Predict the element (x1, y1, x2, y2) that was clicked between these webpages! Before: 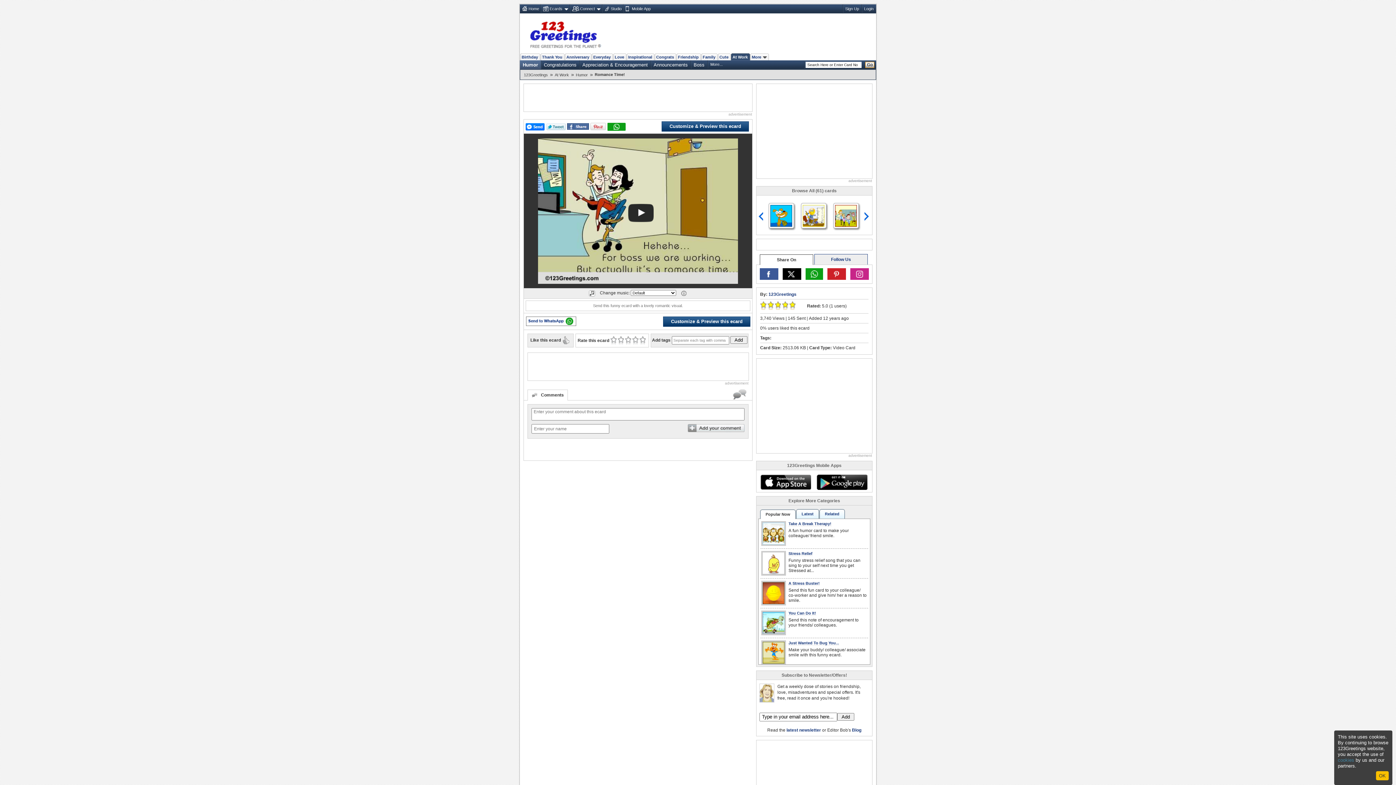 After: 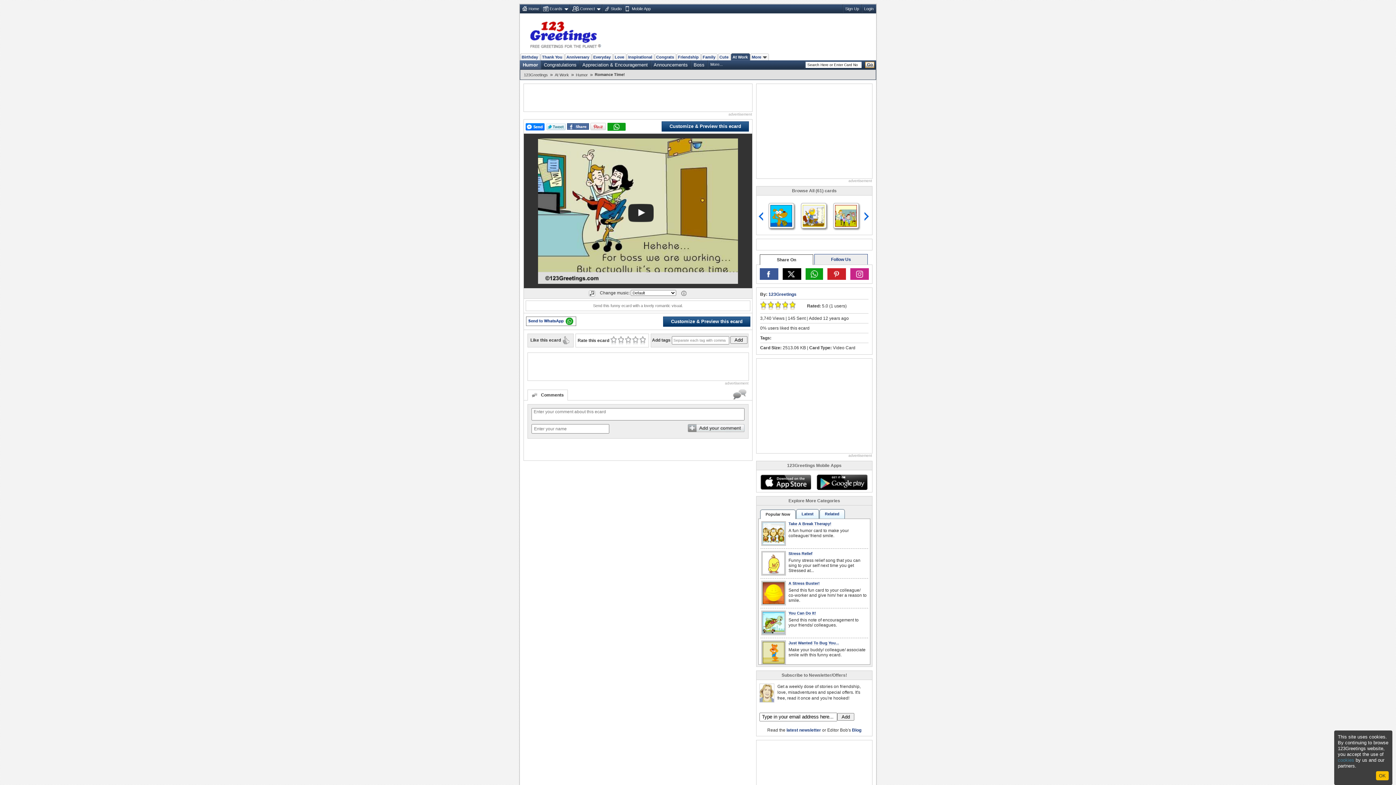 Action: bbox: (759, 683, 774, 703)